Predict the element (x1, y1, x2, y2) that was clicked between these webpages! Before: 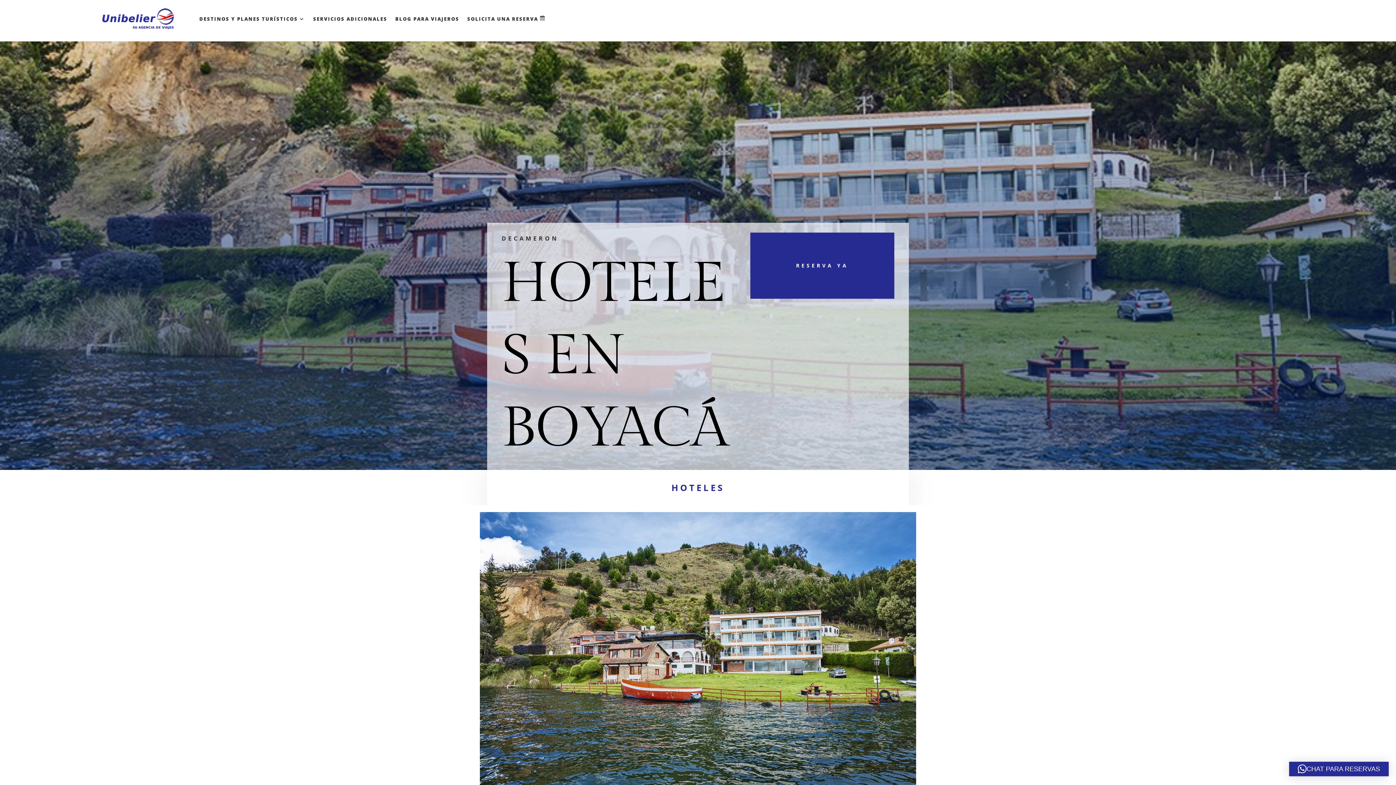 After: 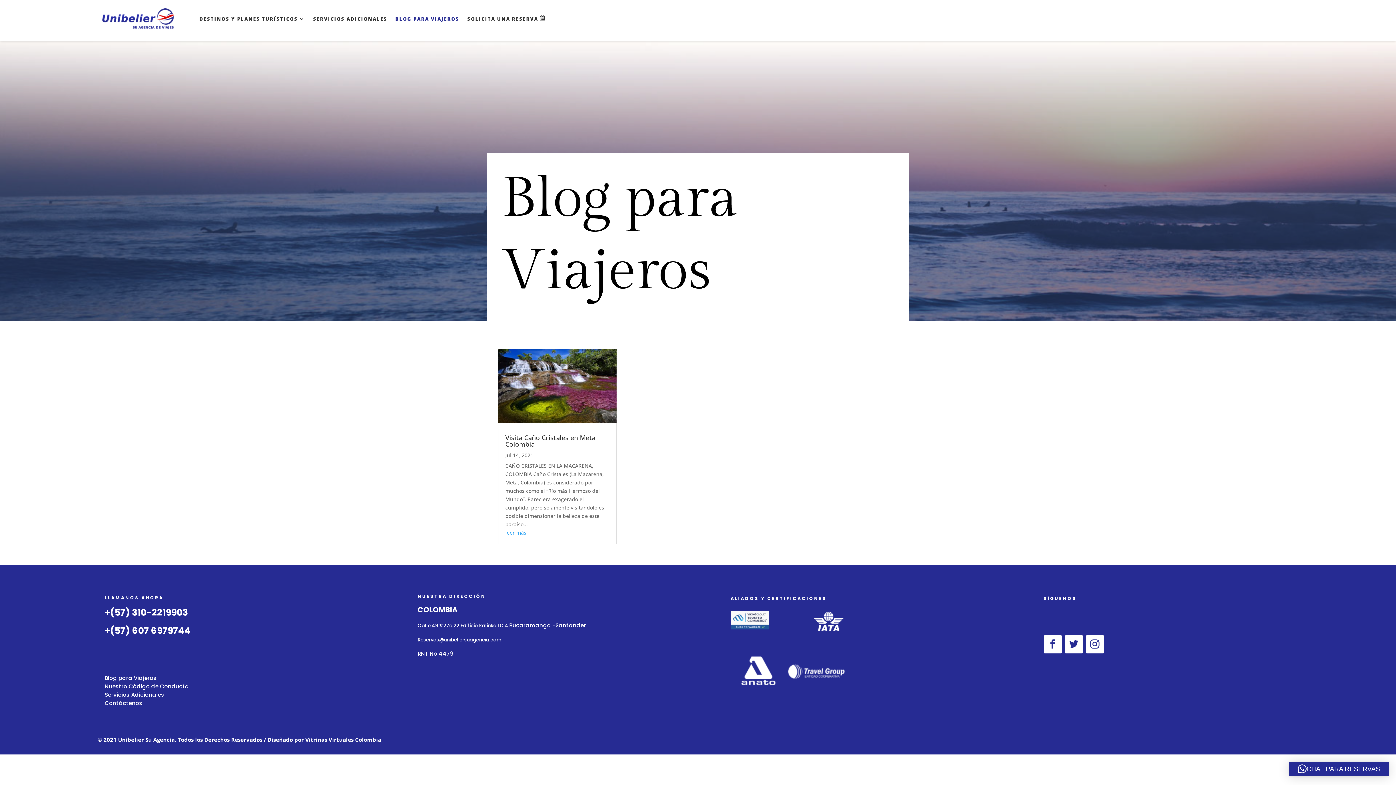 Action: label: BLOG PARA VIAJEROS bbox: (395, 5, 459, 32)